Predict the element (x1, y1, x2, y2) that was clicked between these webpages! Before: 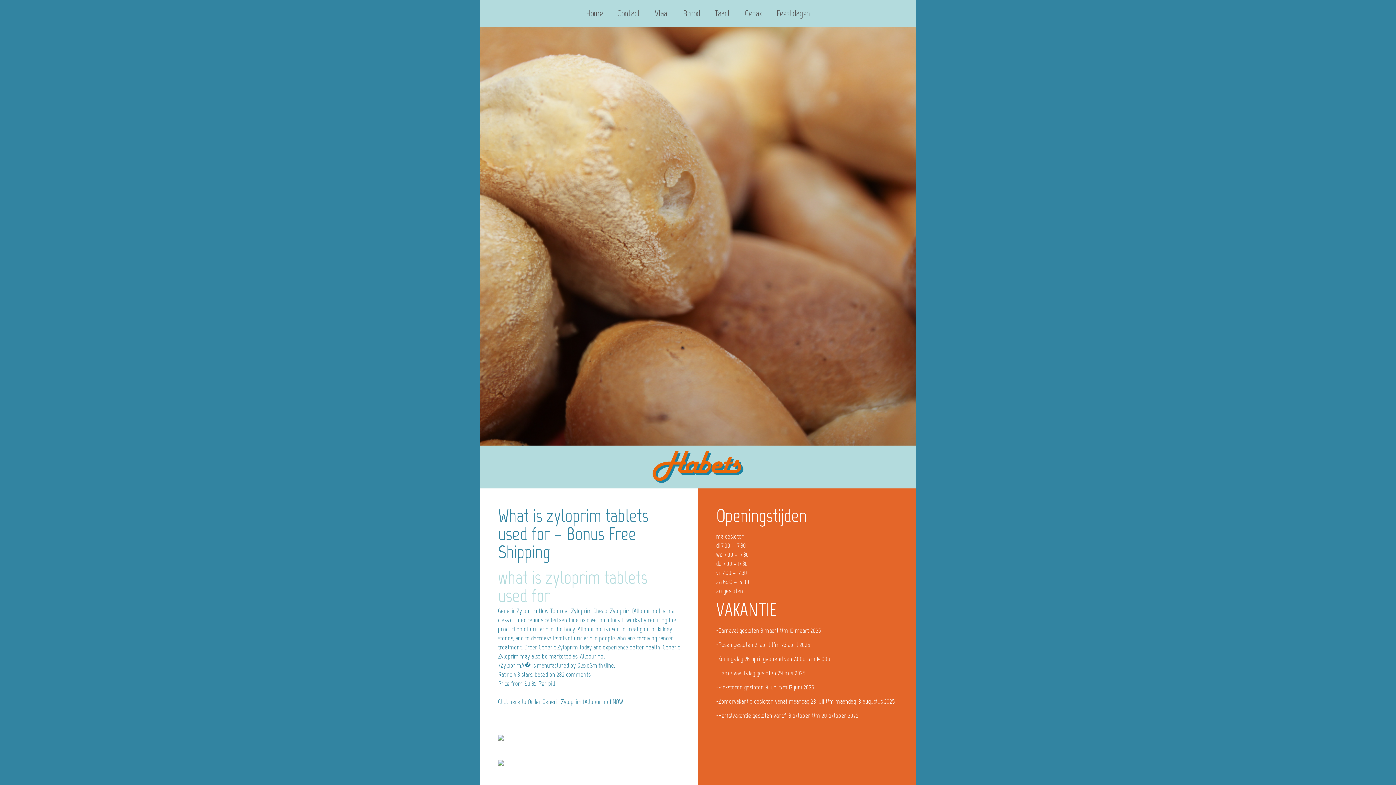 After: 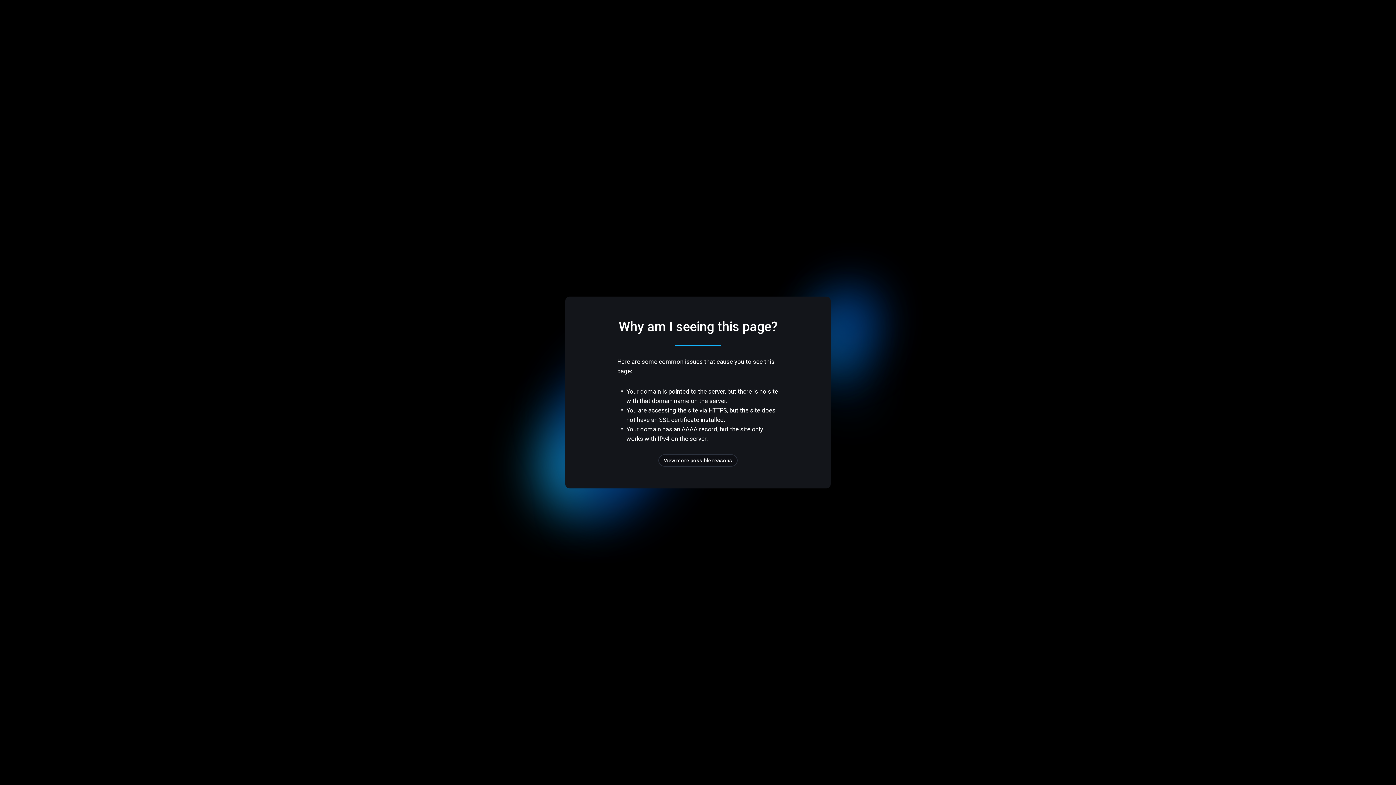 Action: bbox: (498, 735, 680, 740)